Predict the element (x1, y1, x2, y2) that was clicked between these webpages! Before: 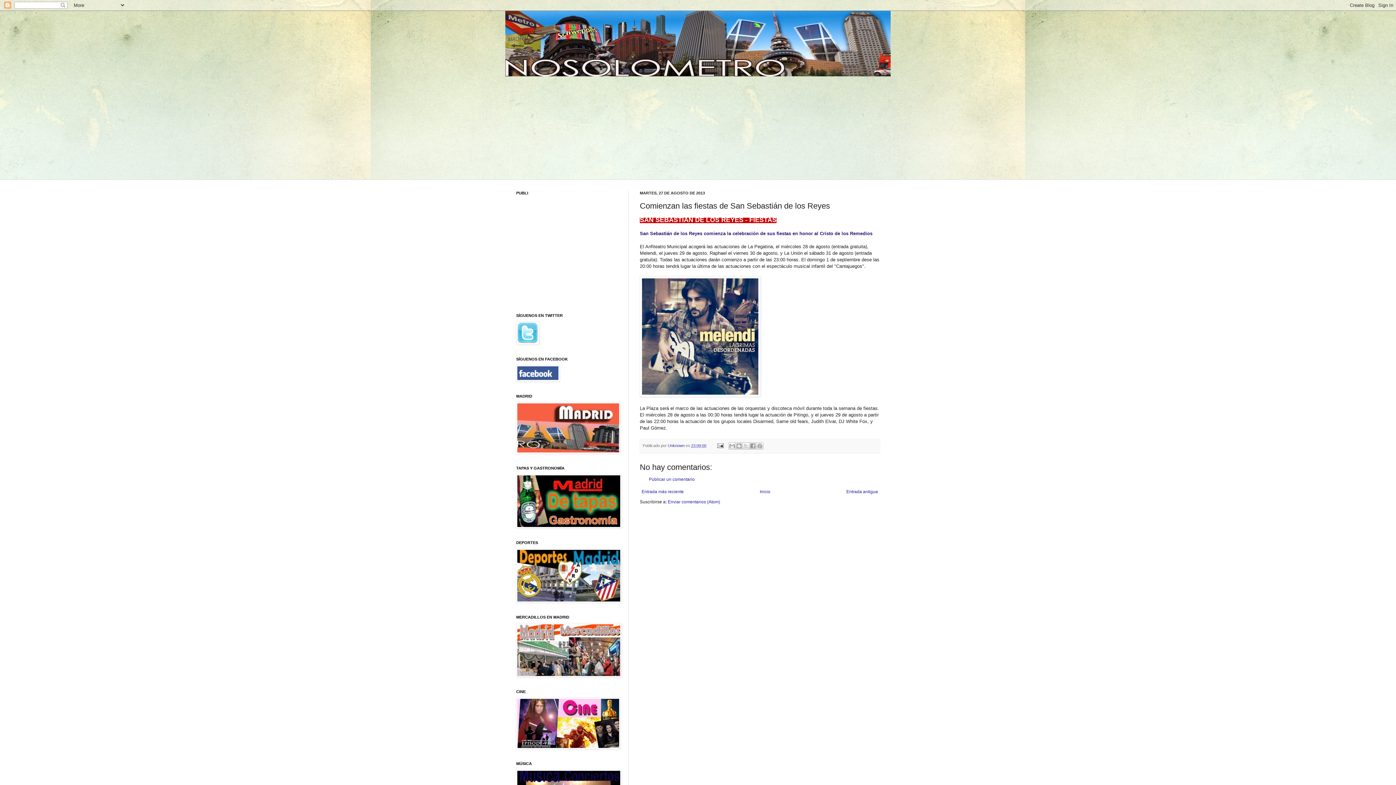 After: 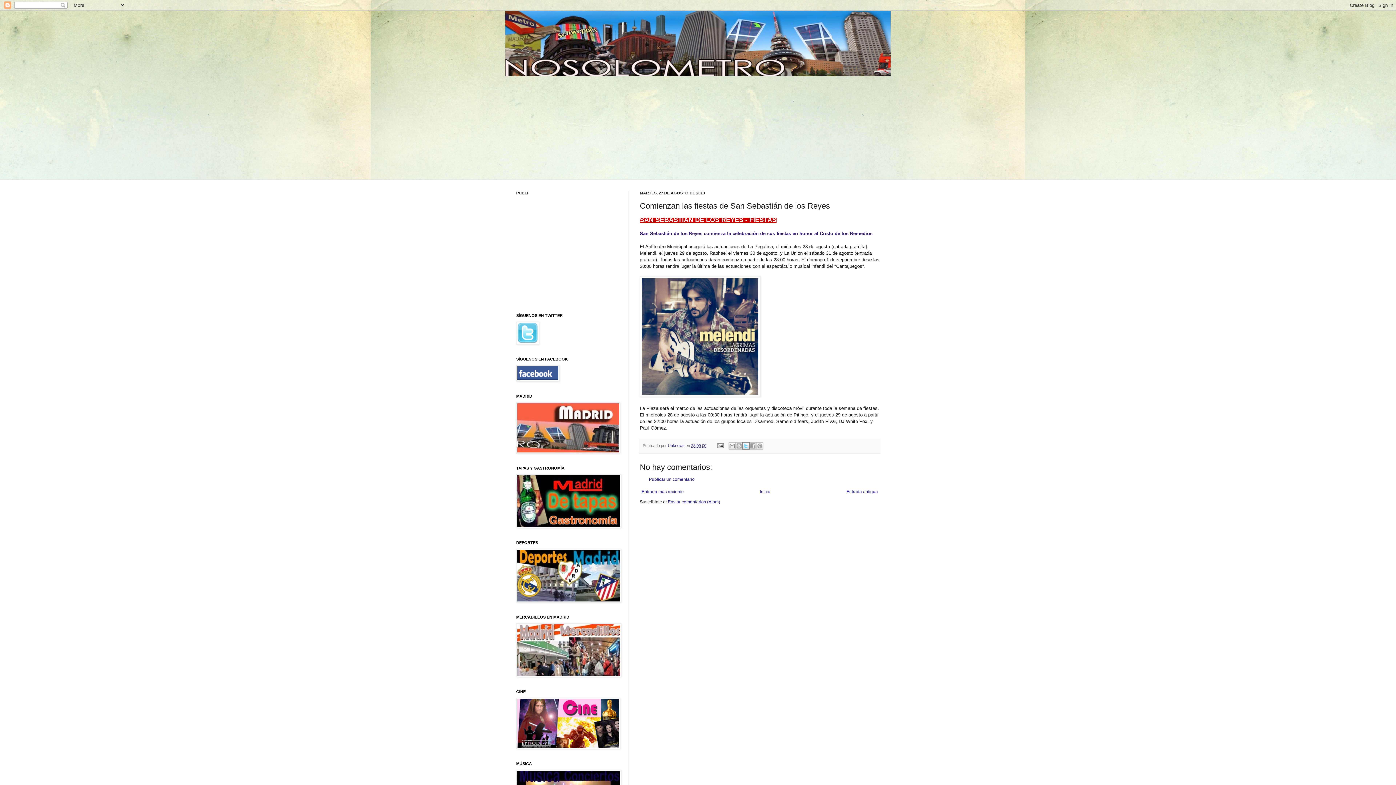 Action: label: Compartir en X bbox: (742, 442, 749, 449)